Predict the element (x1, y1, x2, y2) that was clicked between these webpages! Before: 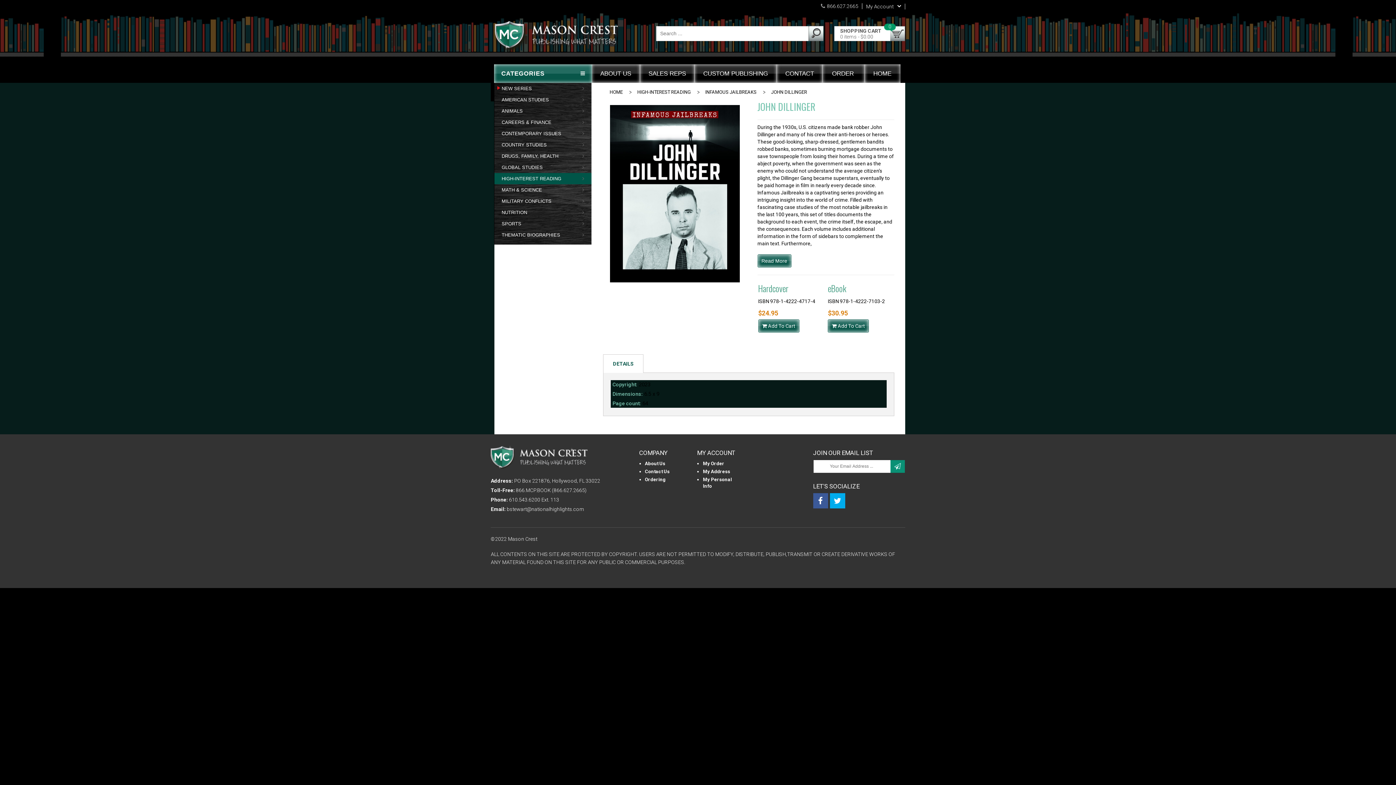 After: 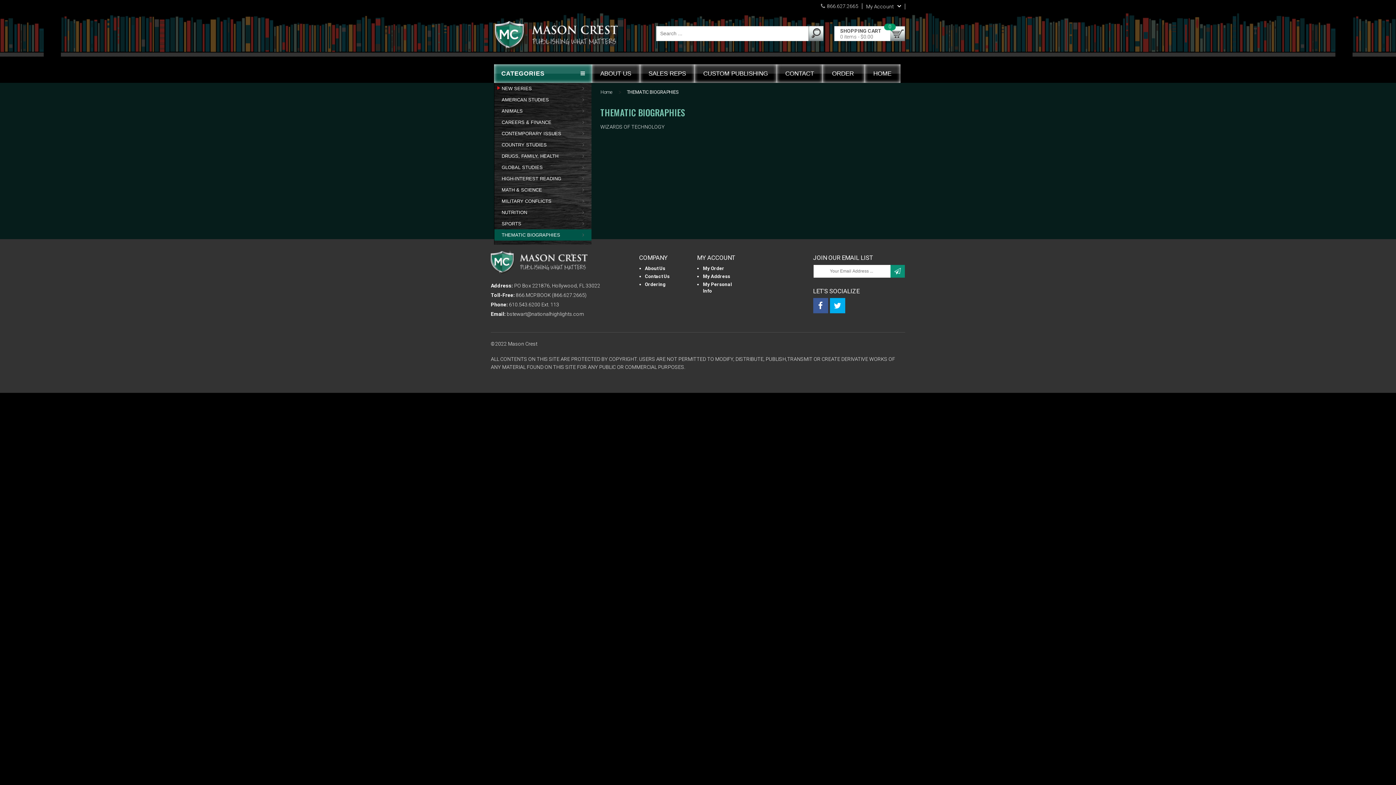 Action: bbox: (494, 229, 591, 240) label: THEMATIC BIOGRAPHIES